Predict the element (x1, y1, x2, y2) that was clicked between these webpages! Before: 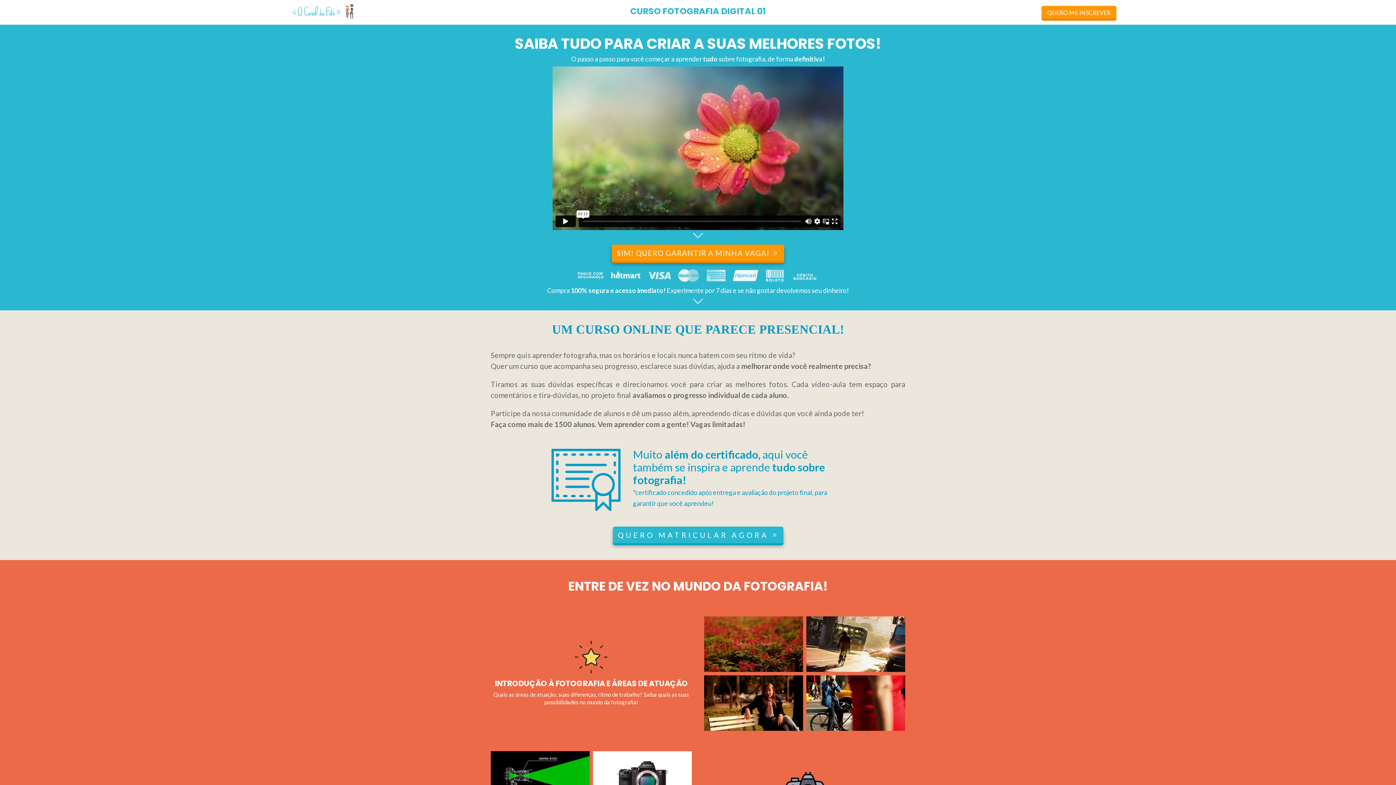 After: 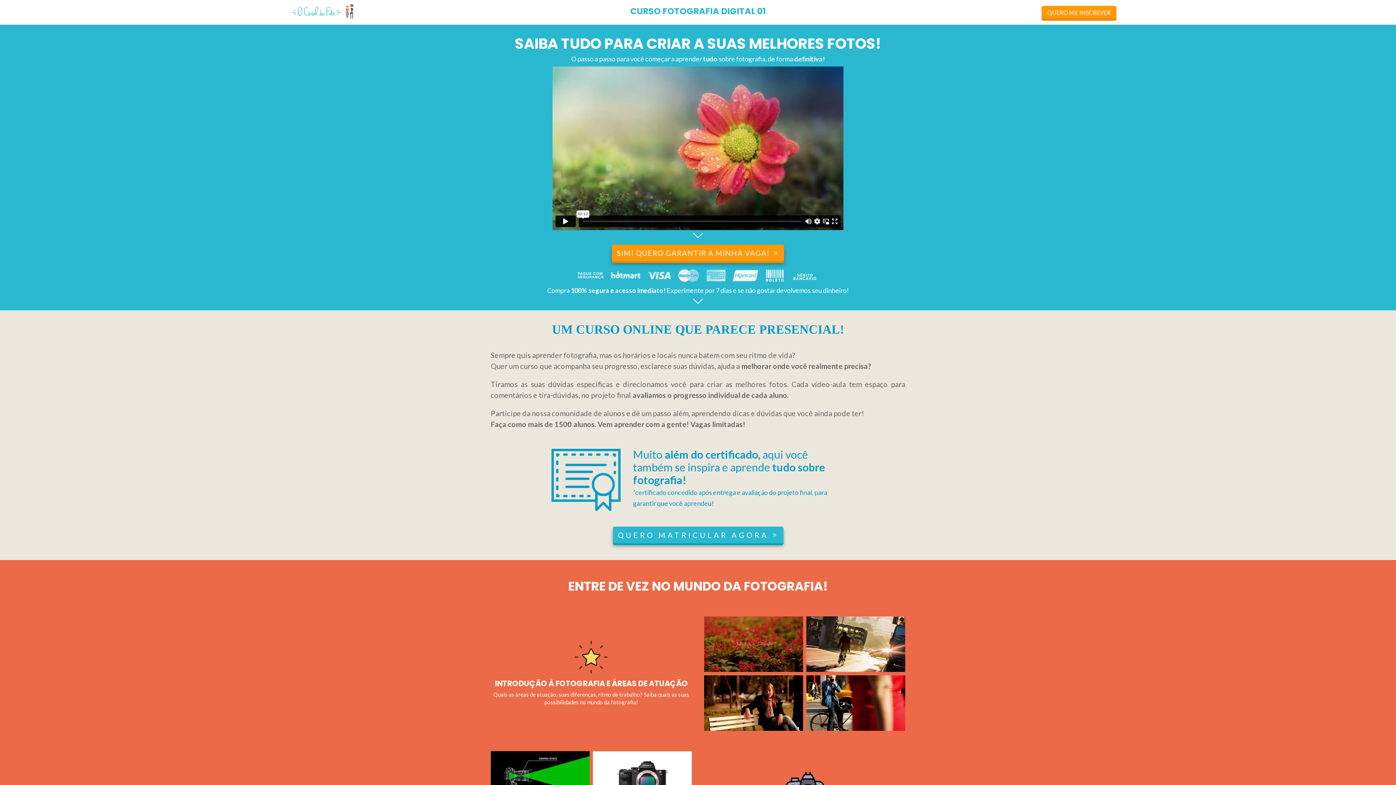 Action: bbox: (1041, 5, 1116, 19) label: QUERO ME INSCREVER